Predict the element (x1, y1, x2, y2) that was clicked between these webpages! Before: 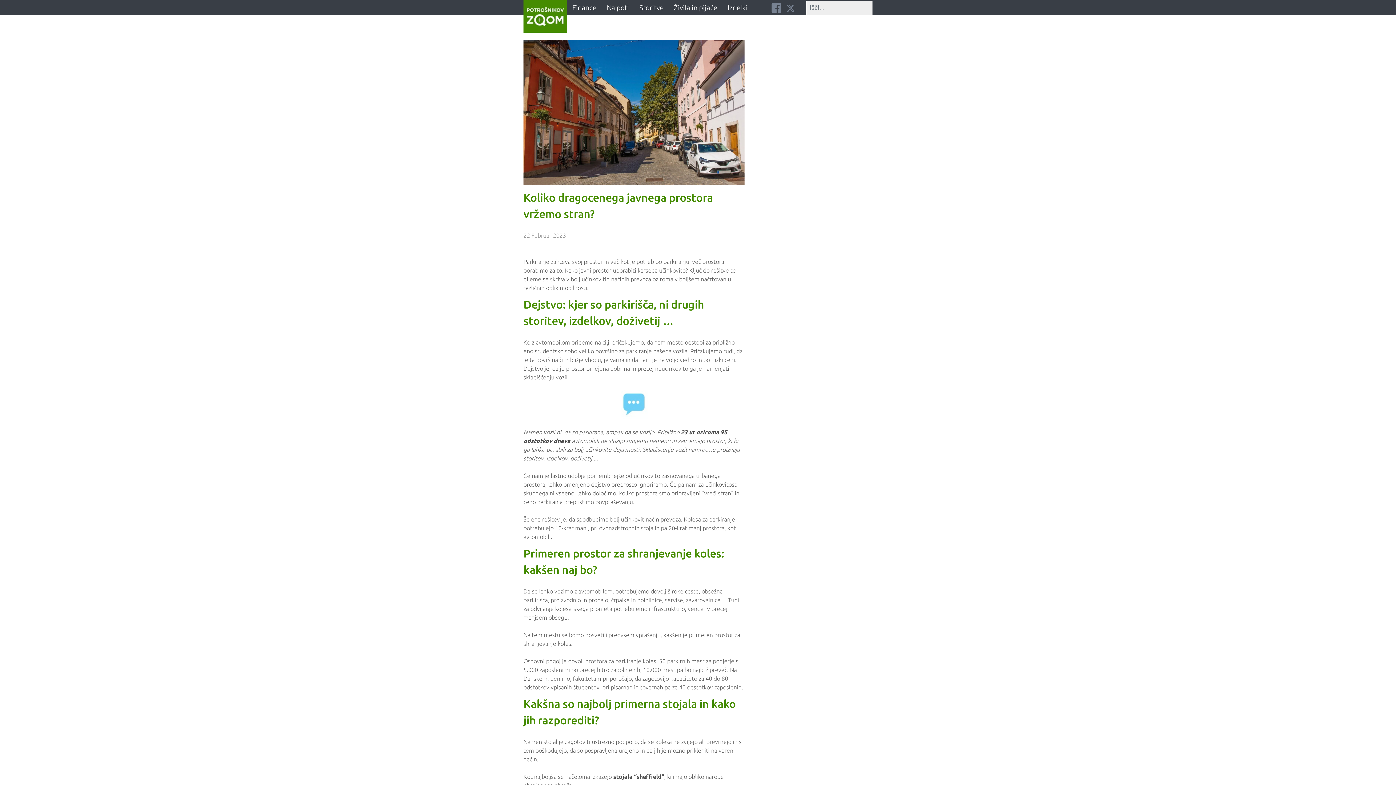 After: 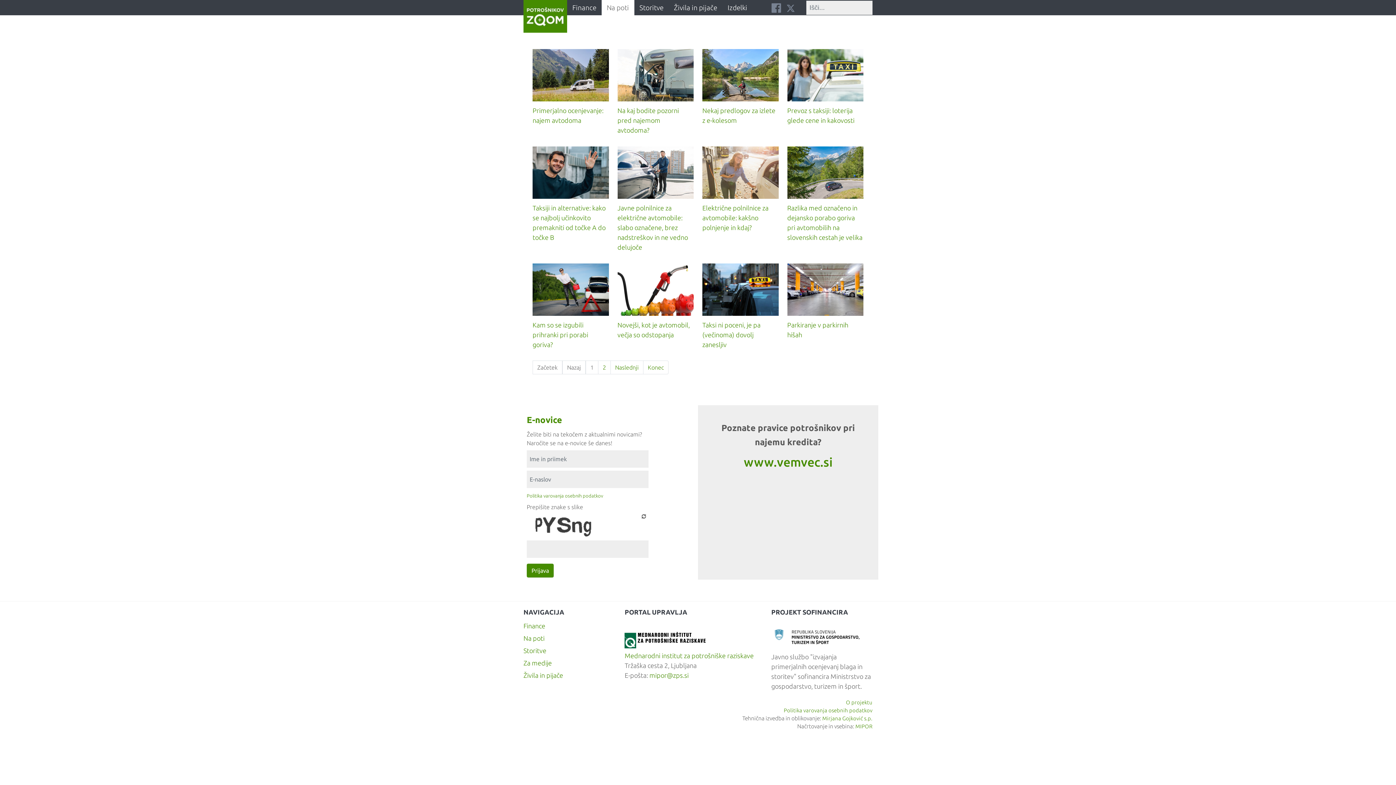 Action: label: Na poti bbox: (601, 0, 634, 15)